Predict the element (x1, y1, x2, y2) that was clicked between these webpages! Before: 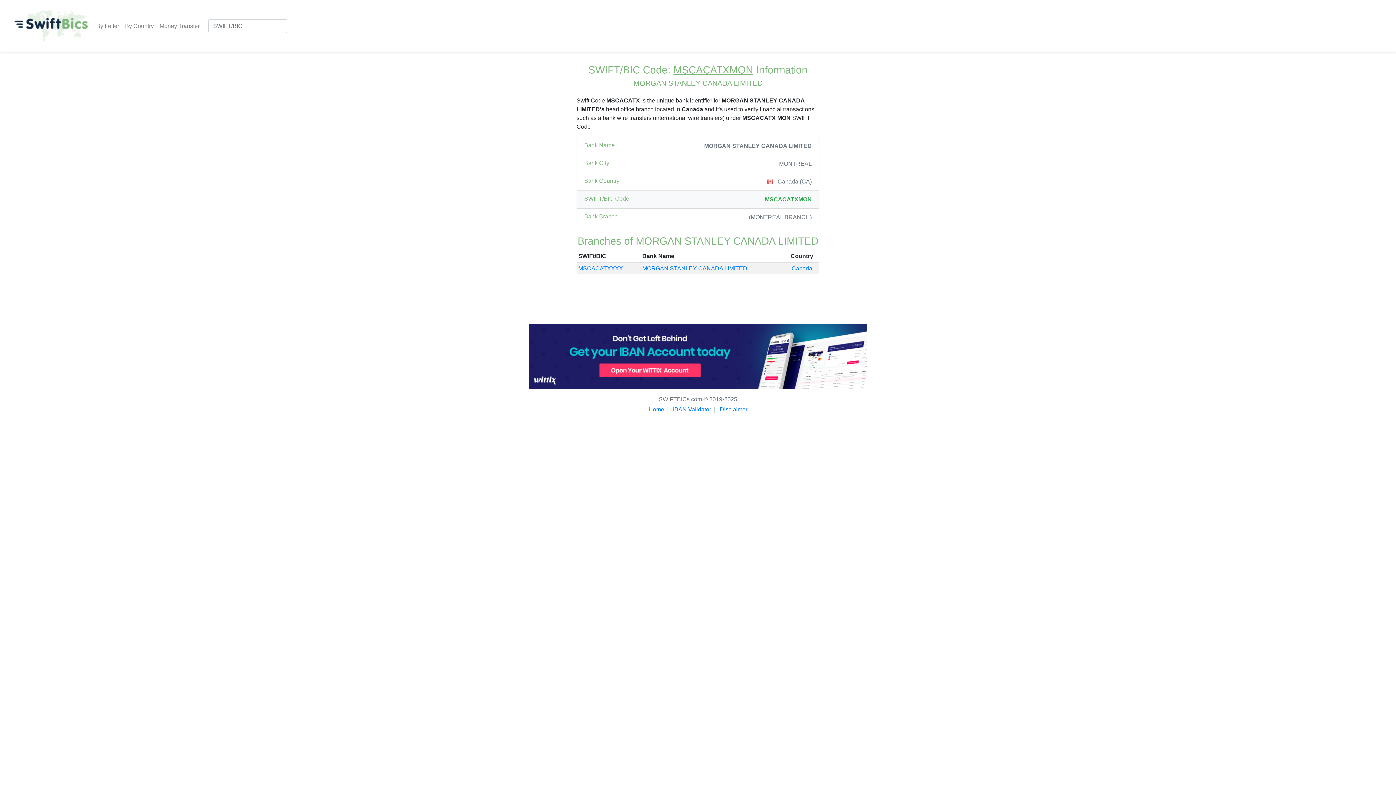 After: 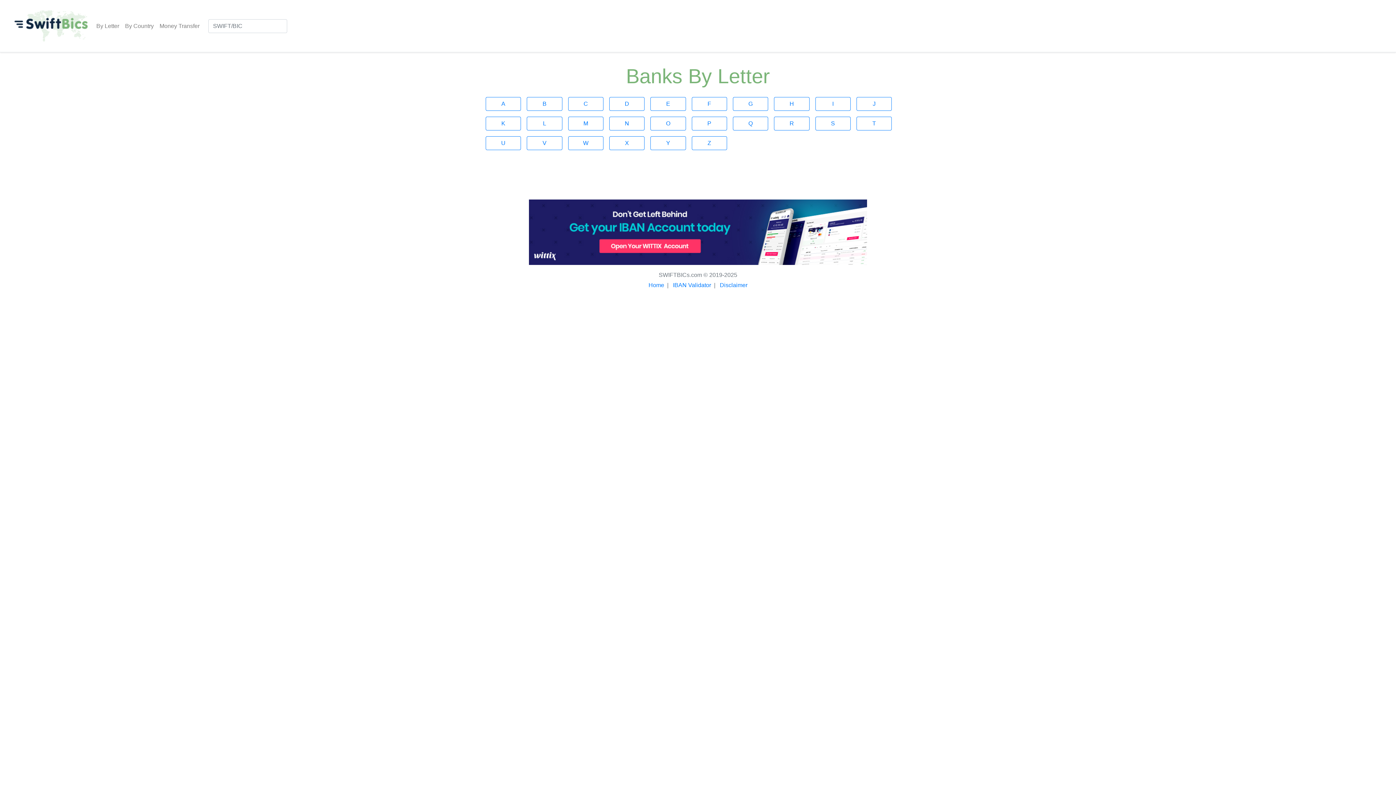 Action: bbox: (93, 18, 122, 33) label: By Letter